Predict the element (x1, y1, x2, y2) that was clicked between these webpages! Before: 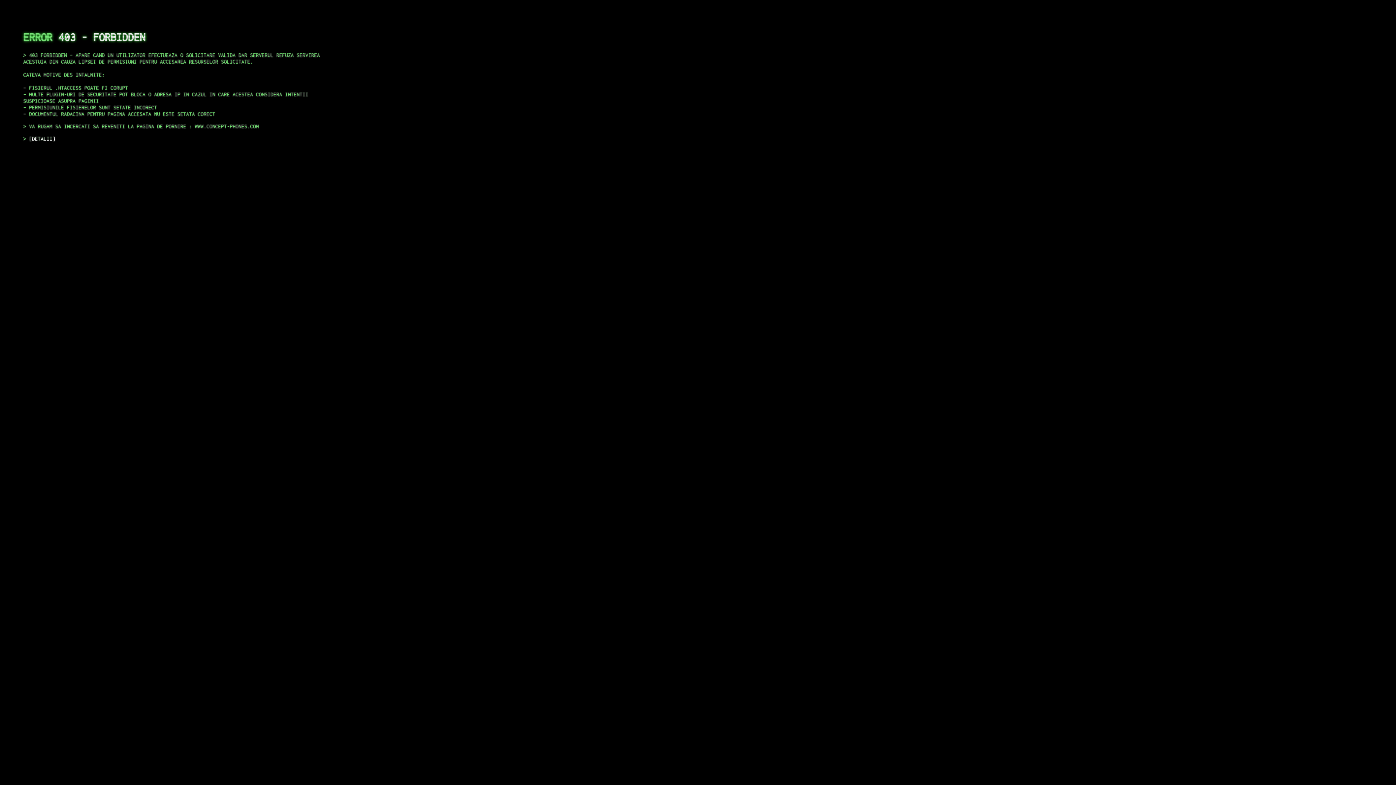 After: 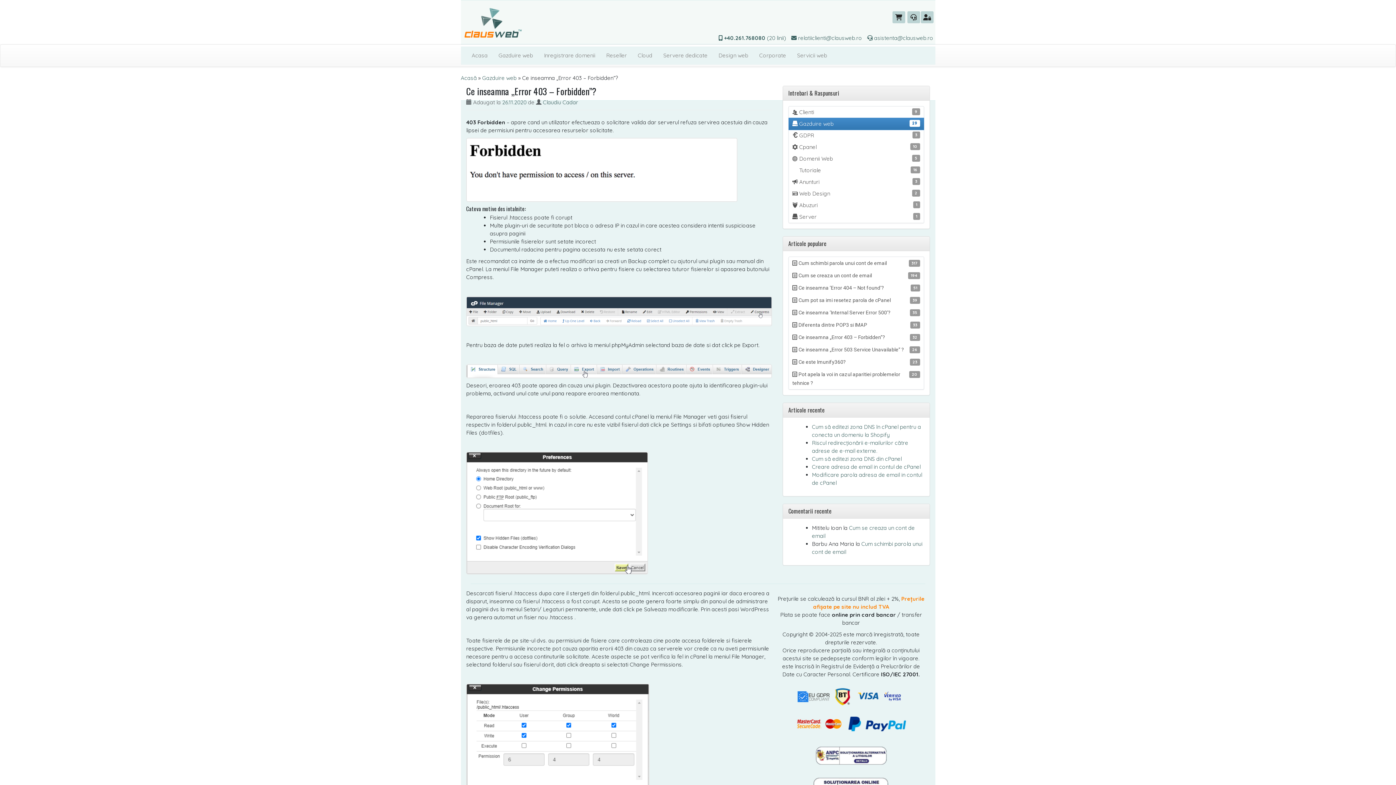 Action: bbox: (29, 135, 55, 141) label: DETALII